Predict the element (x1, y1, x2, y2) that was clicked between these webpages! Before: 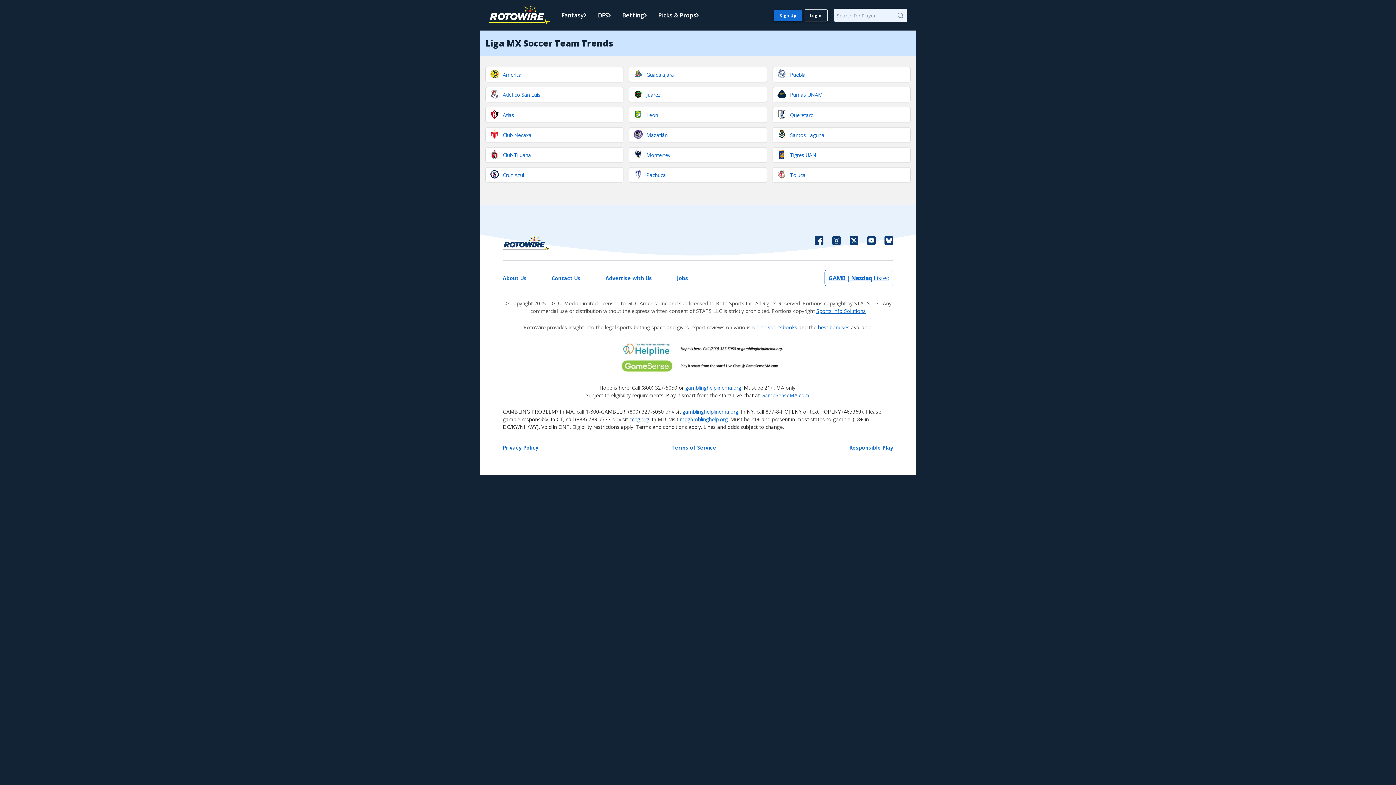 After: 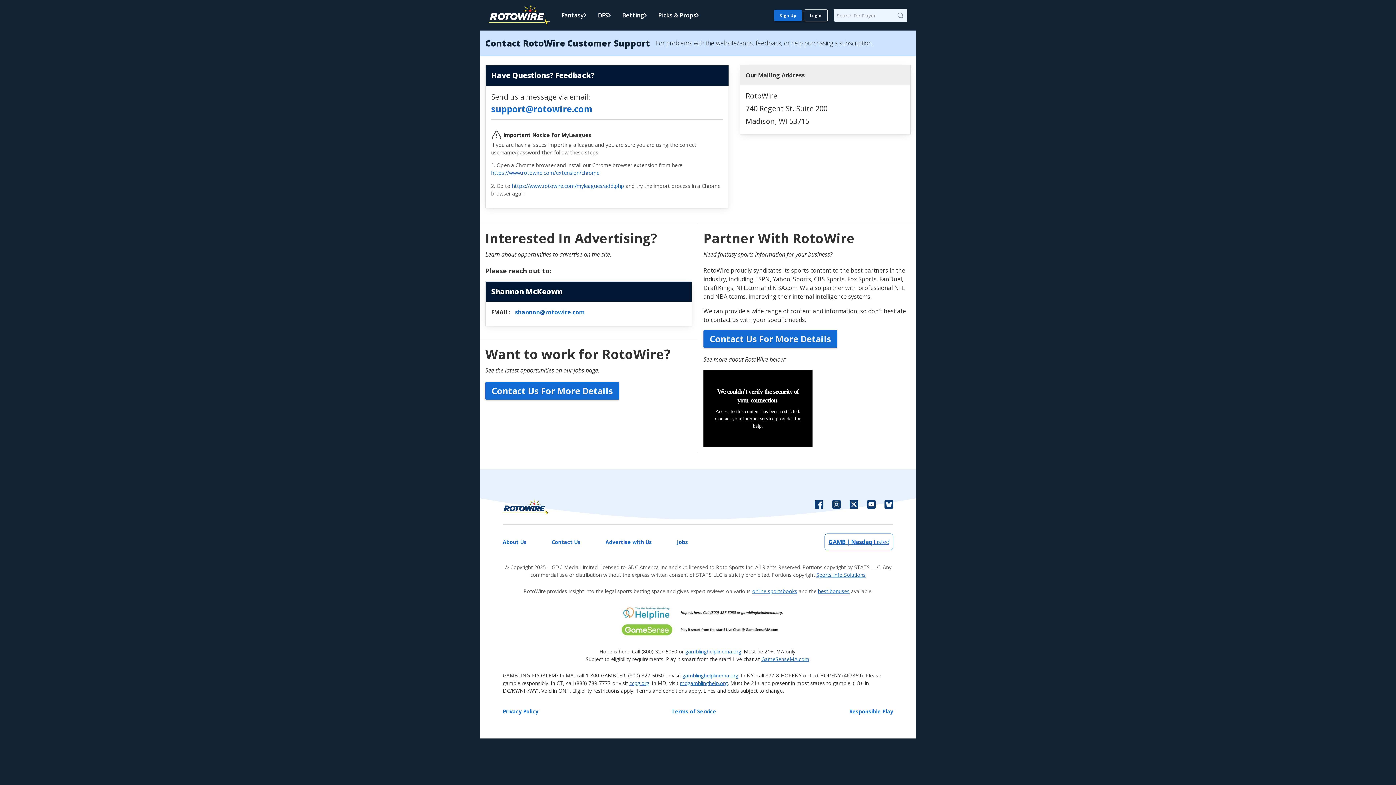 Action: bbox: (551, 269, 580, 286) label: Contact Us